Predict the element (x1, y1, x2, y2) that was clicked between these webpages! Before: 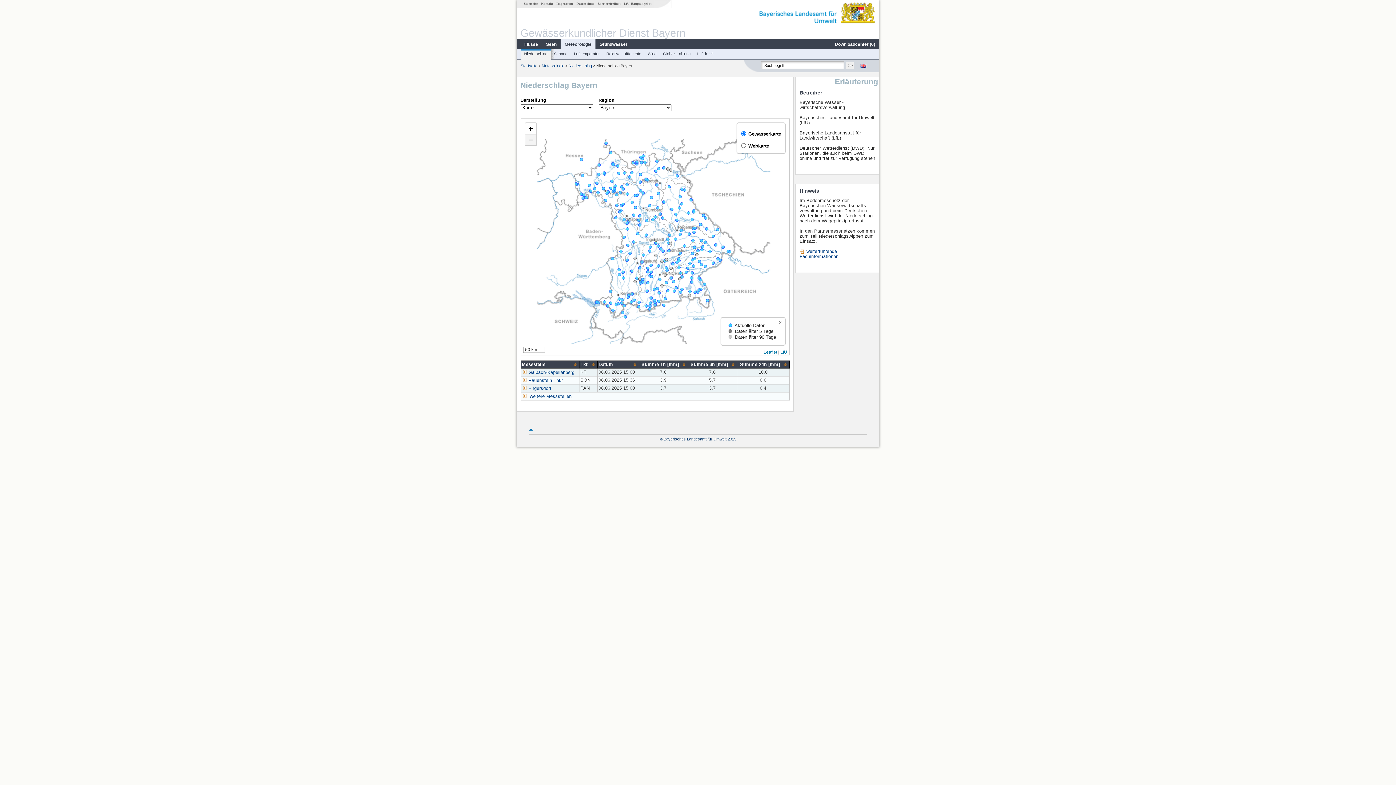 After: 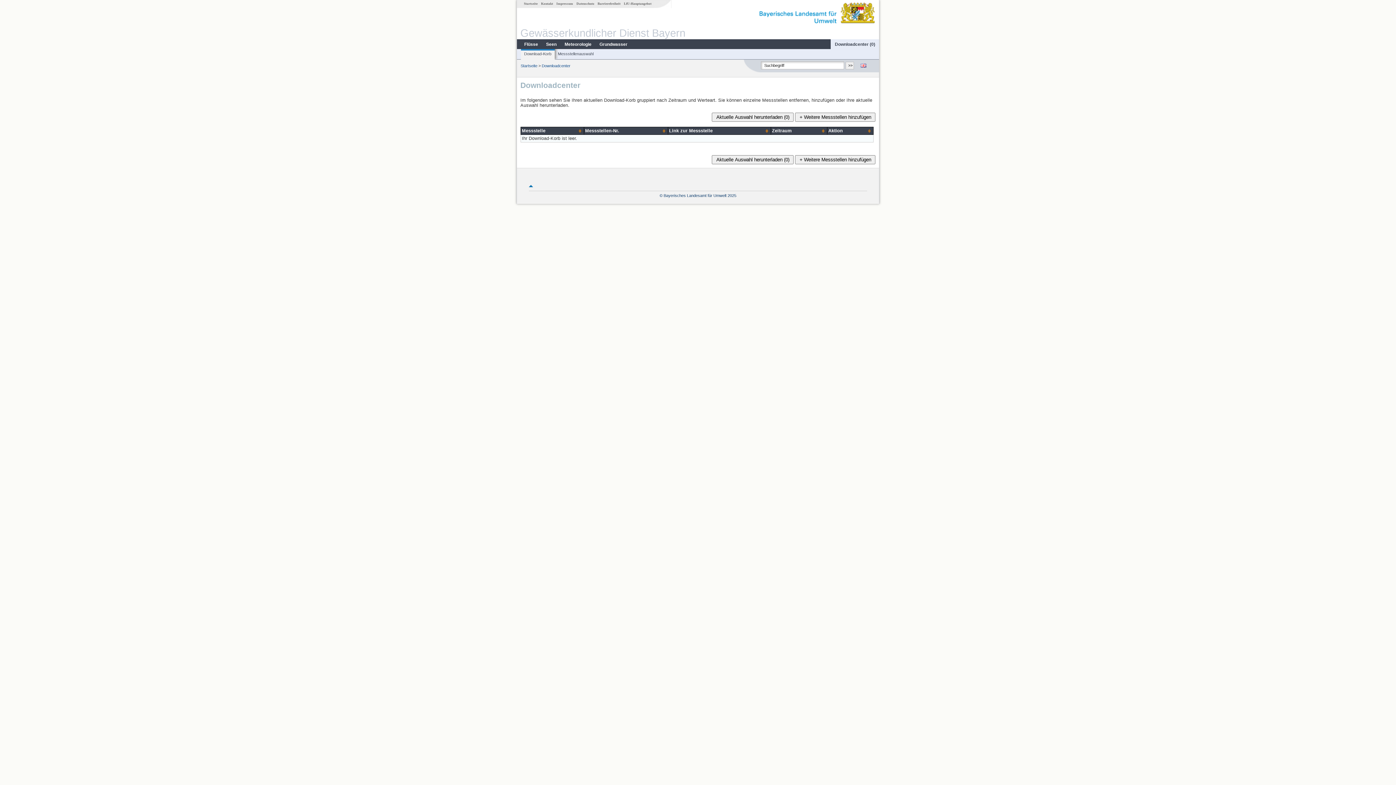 Action: bbox: (831, 41, 879, 47) label: Downloadcenter (0)